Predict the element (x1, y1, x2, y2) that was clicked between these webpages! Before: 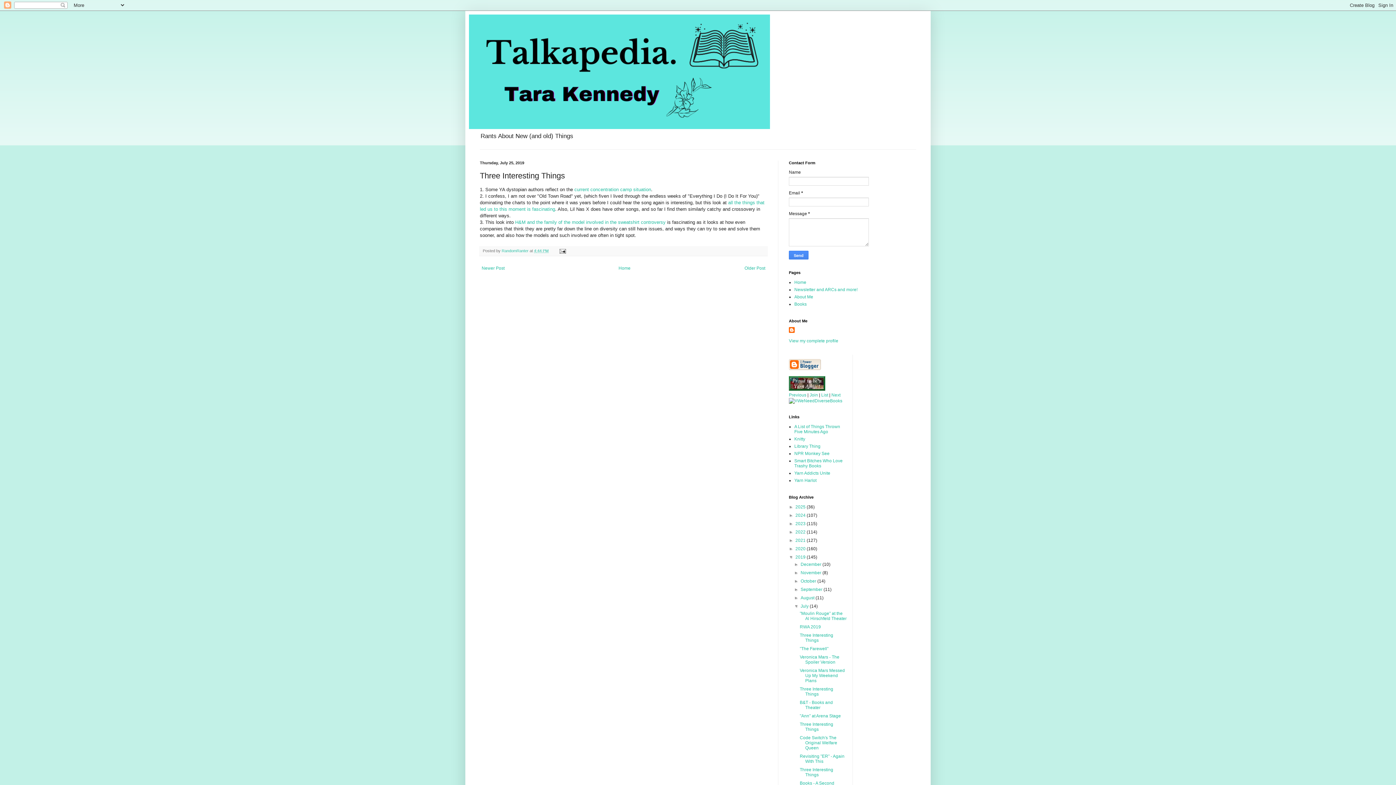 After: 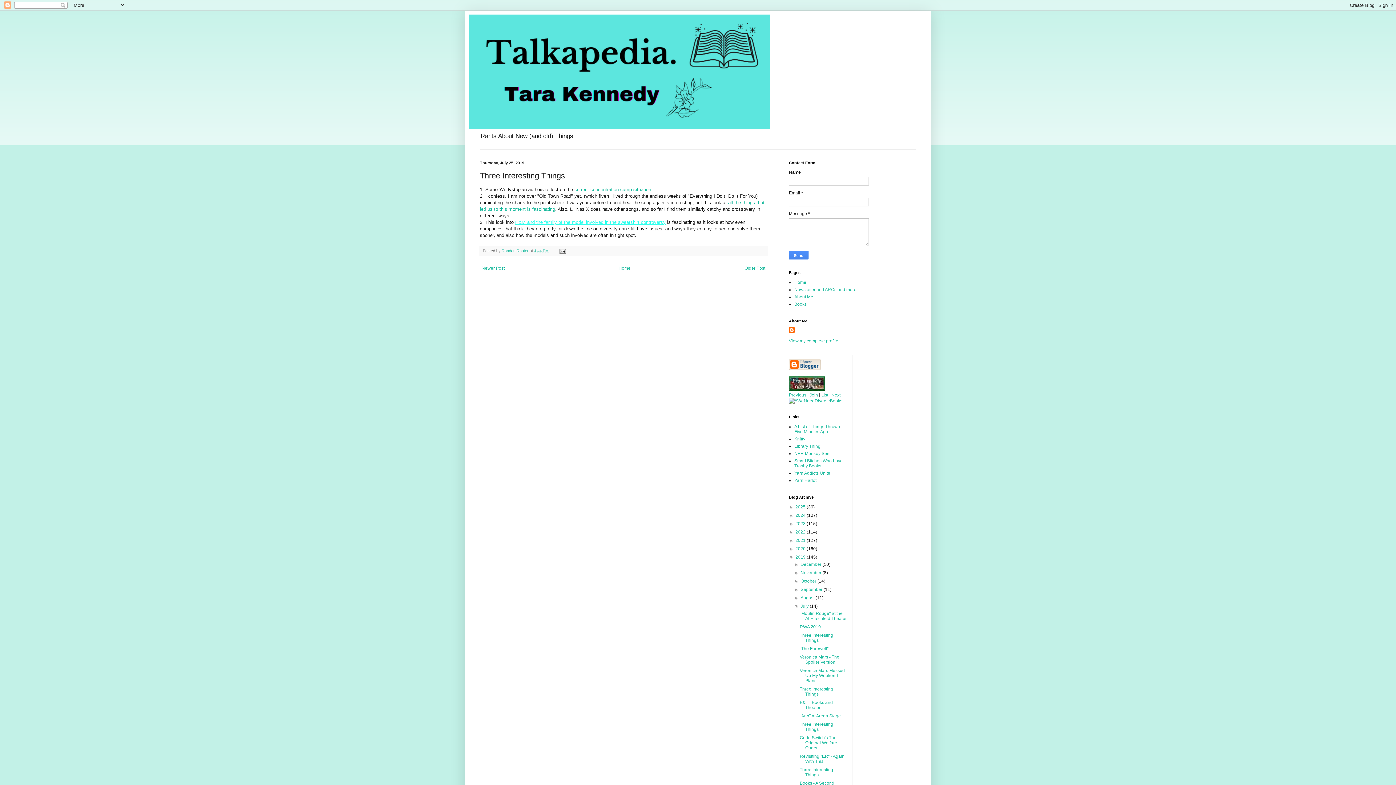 Action: label: H&M and the family of the model involved in the sweatshirt controversy bbox: (515, 219, 665, 225)